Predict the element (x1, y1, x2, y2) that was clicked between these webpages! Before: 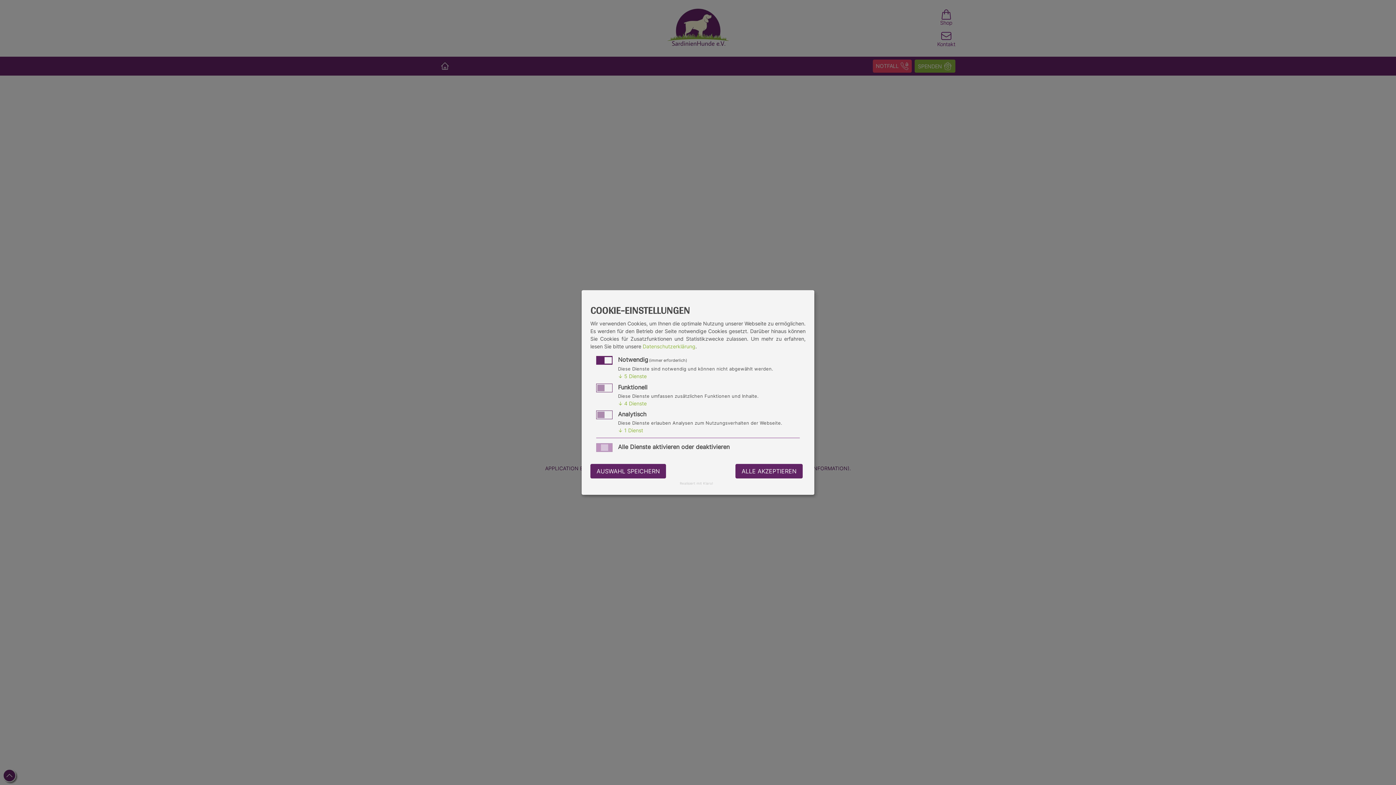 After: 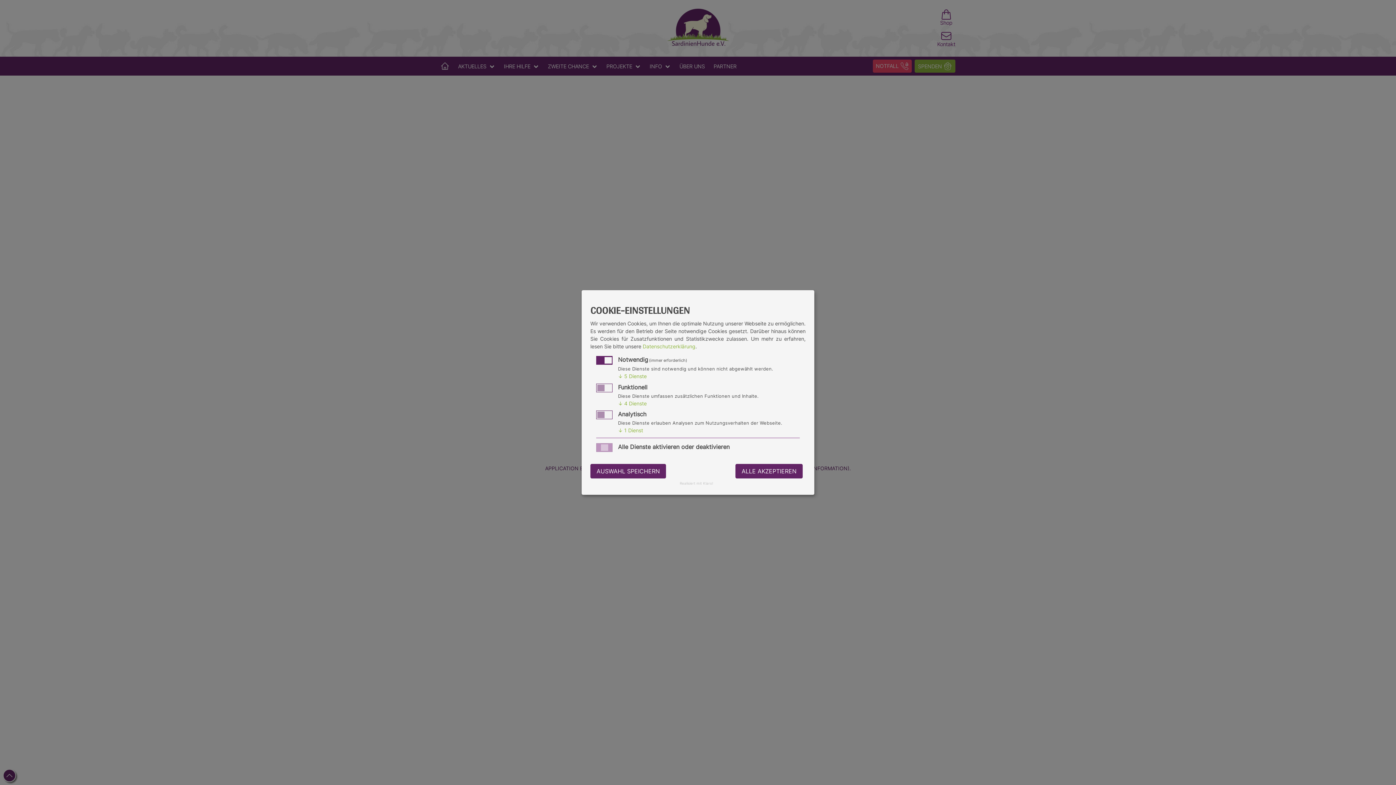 Action: label: Datenschutzerklärung bbox: (642, 343, 695, 349)